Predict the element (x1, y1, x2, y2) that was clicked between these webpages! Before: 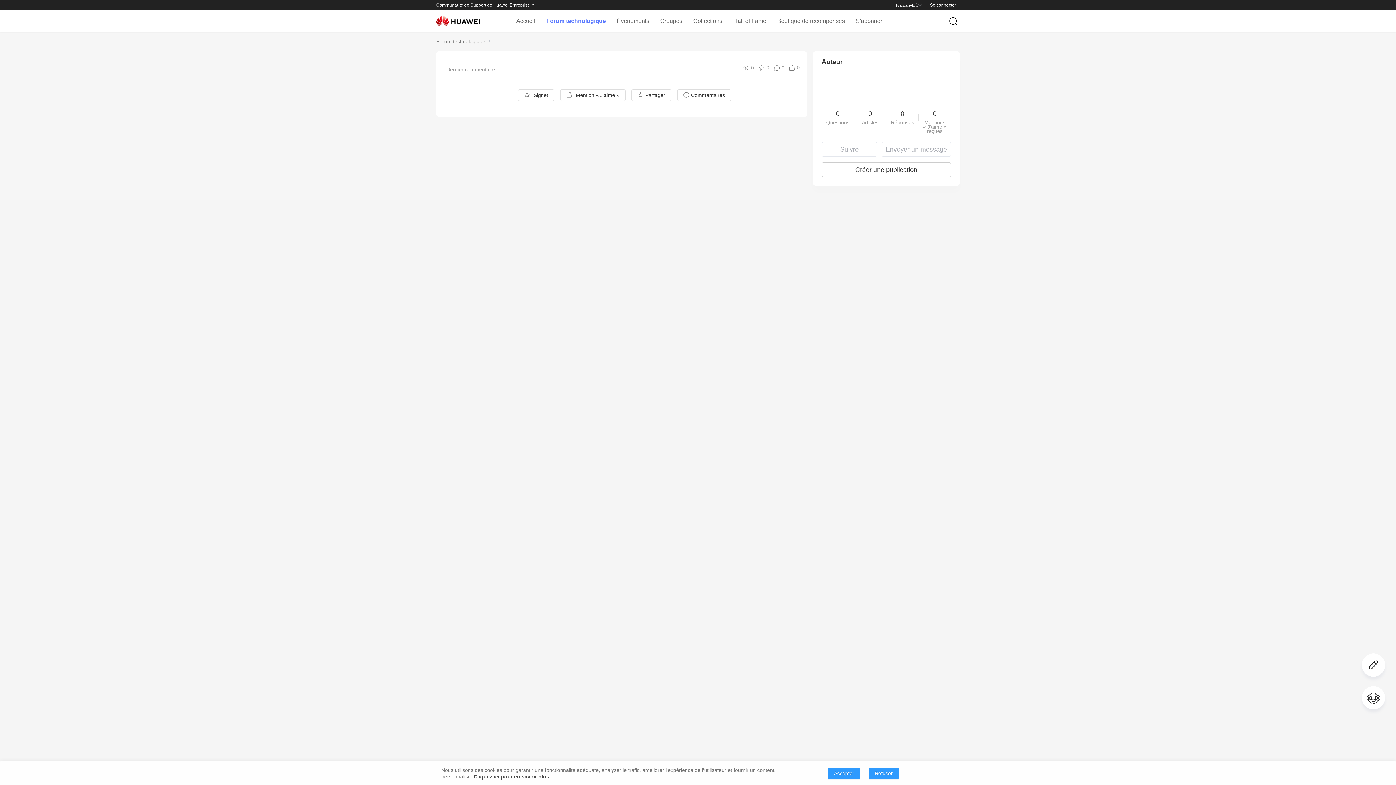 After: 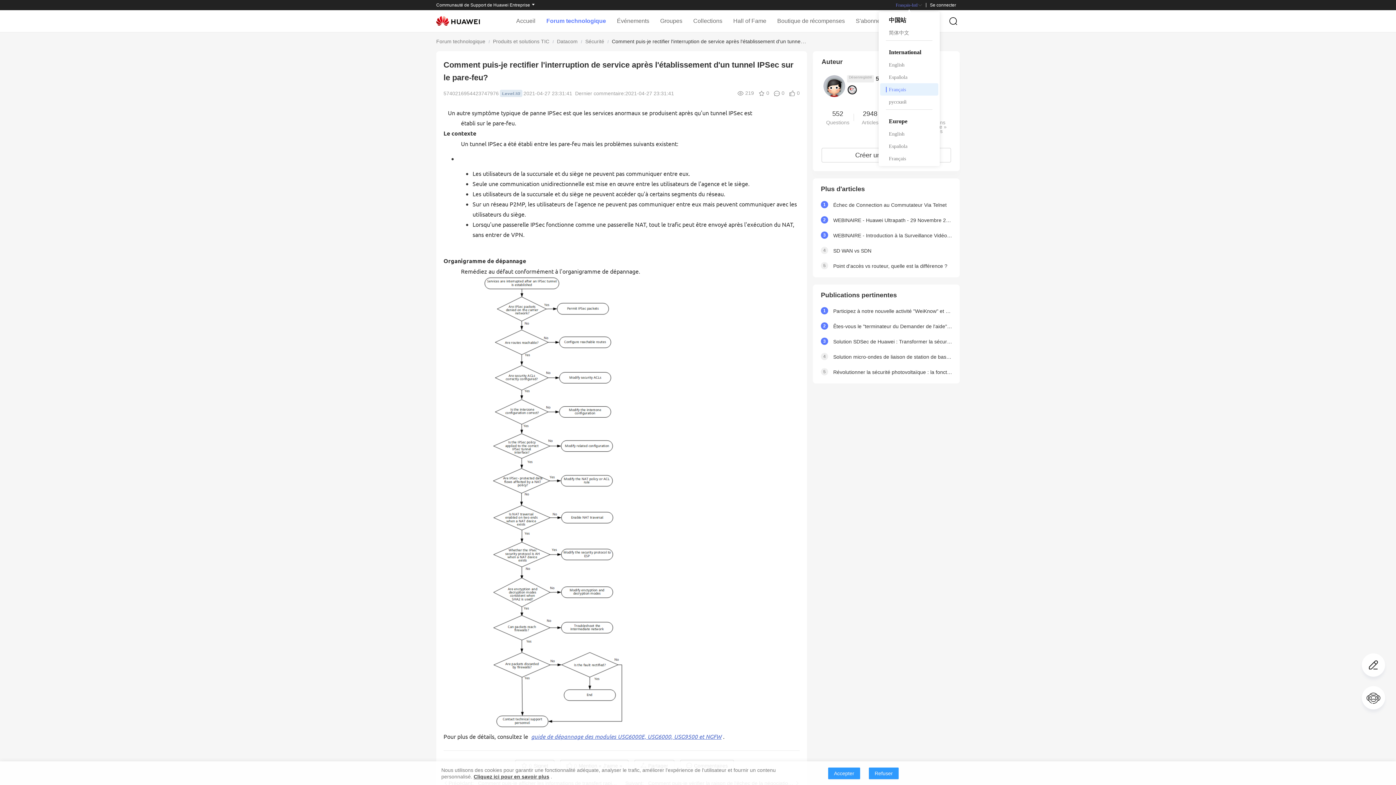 Action: bbox: (896, 2, 922, 7) label: Français-Intl